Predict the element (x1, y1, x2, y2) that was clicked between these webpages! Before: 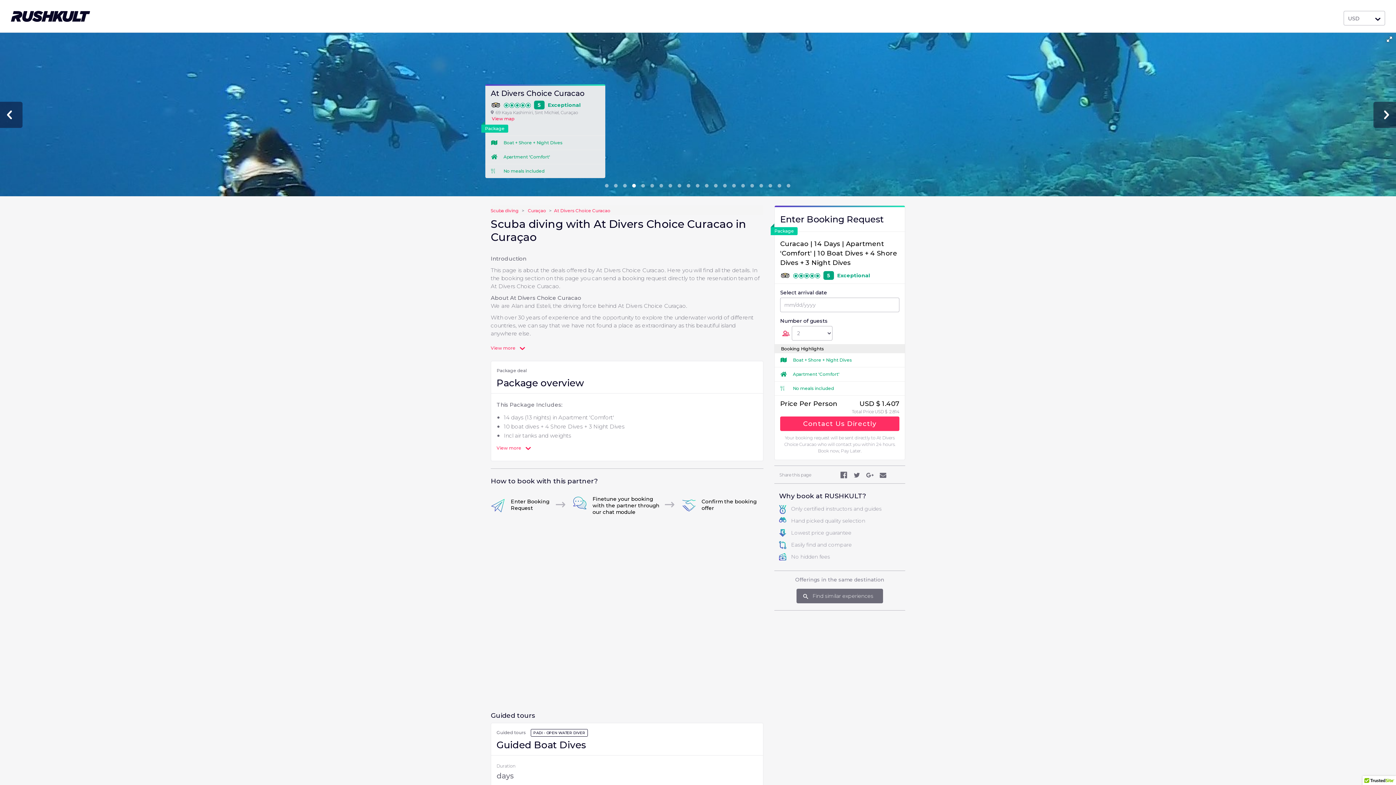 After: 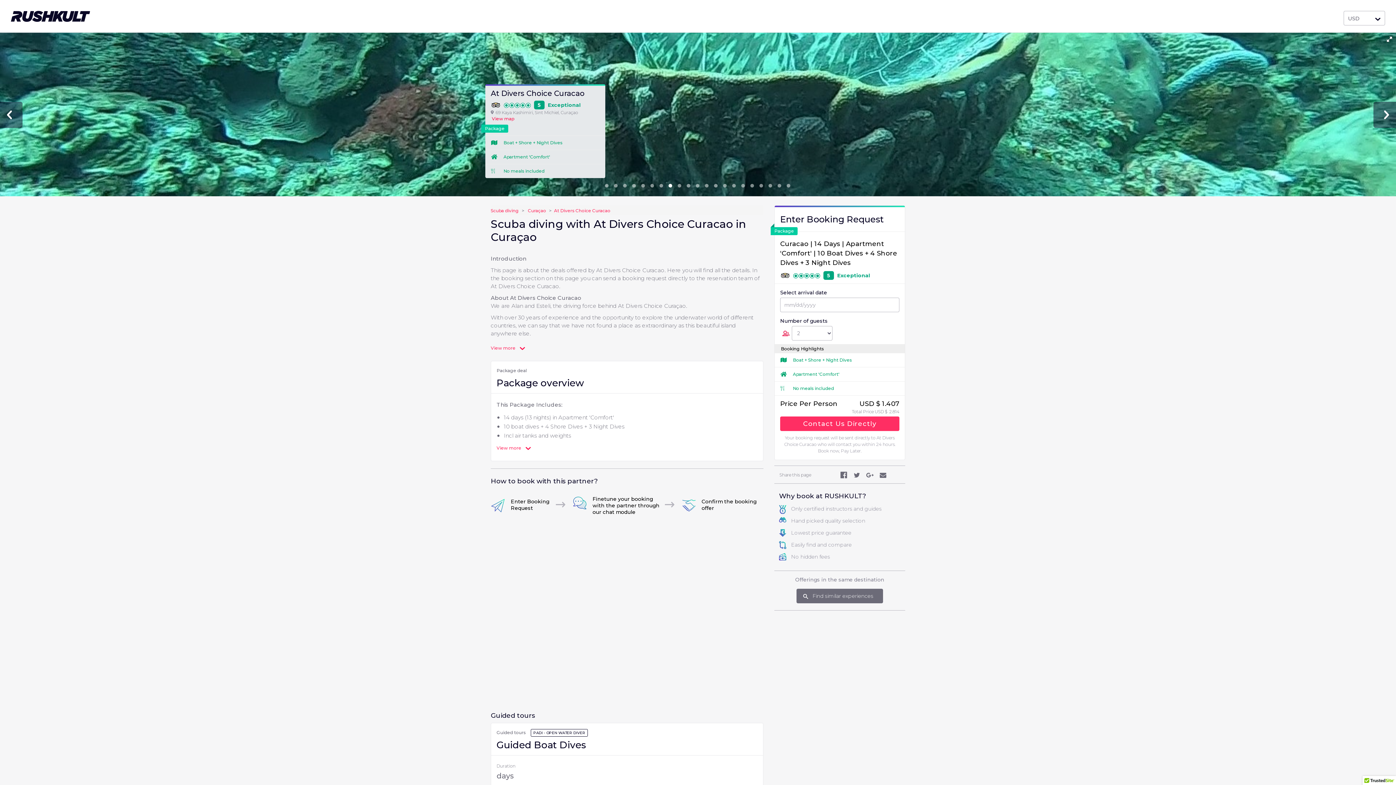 Action: label:   bbox: (864, 471, 877, 478)